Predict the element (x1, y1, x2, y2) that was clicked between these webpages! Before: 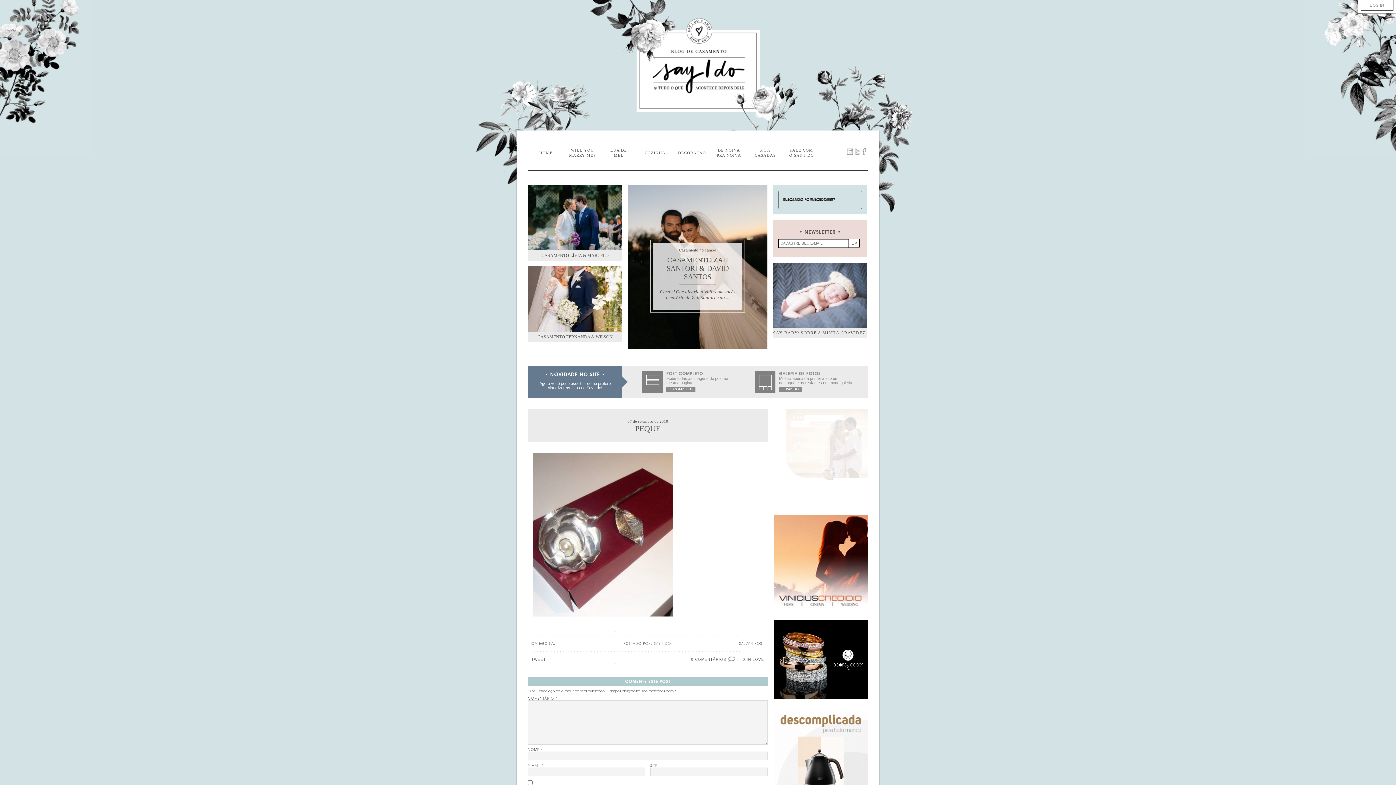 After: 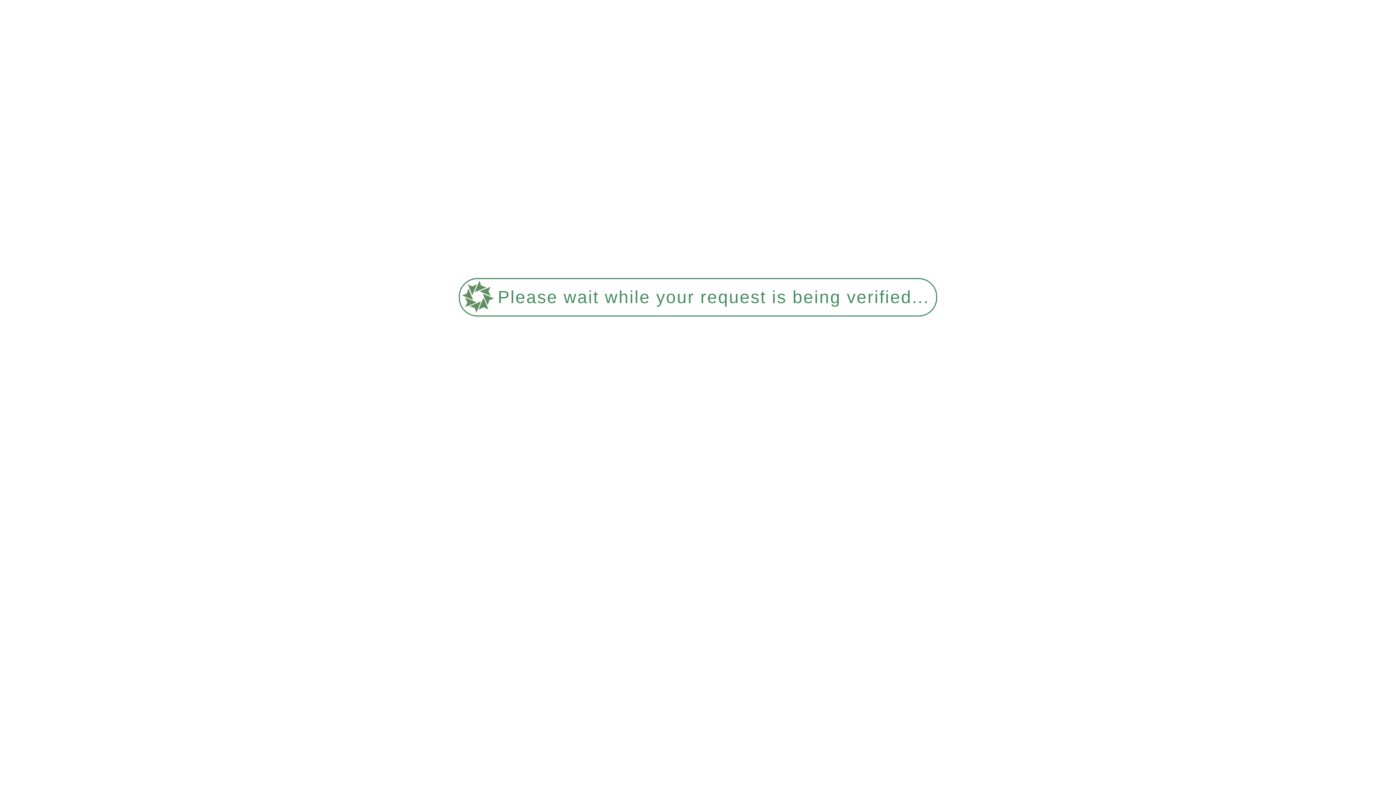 Action: label: Casamento no campo
CASAMENTO ZAH SANTORI & DAVID SANTOS

Casais! Que alegria dividir com vocês o casório da Zah Santori e do ... bbox: (628, 263, 767, 270)